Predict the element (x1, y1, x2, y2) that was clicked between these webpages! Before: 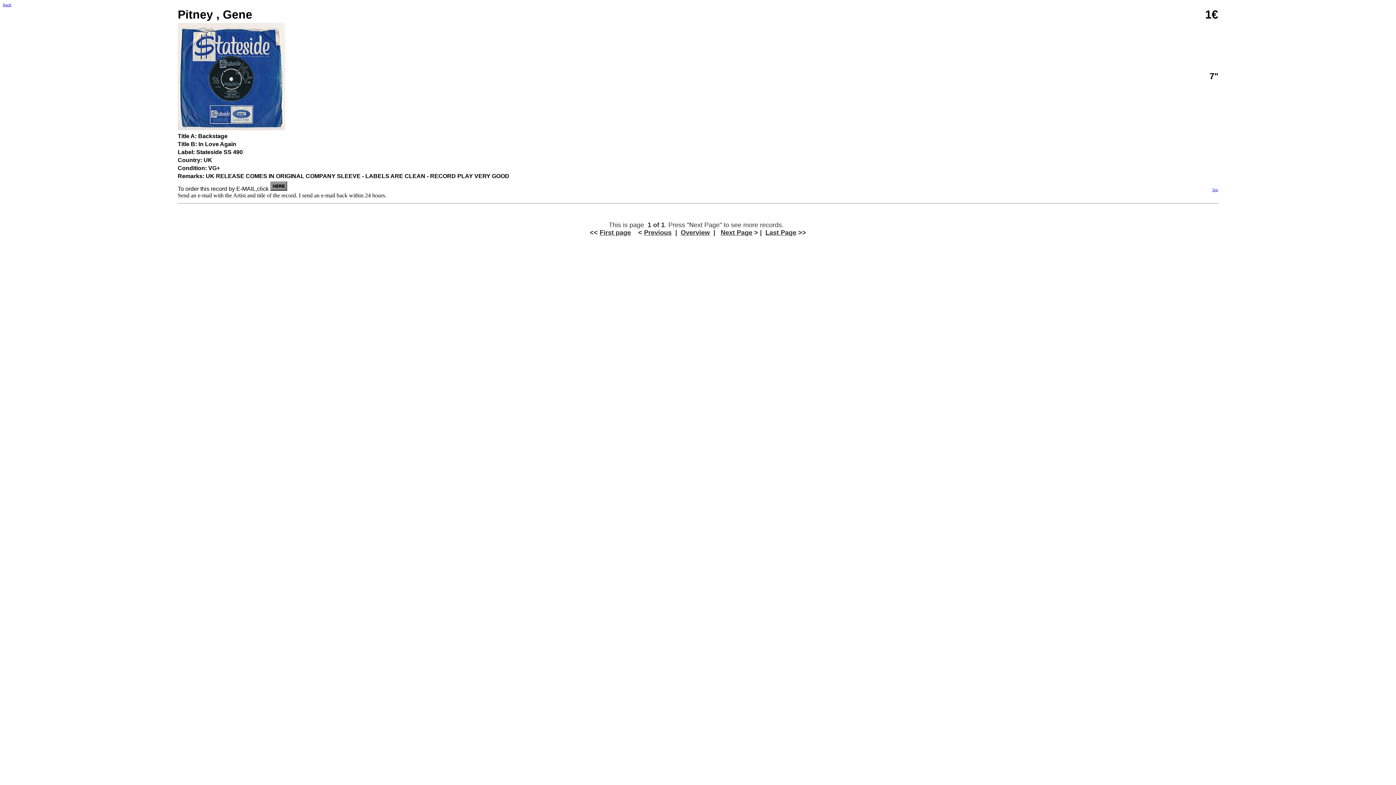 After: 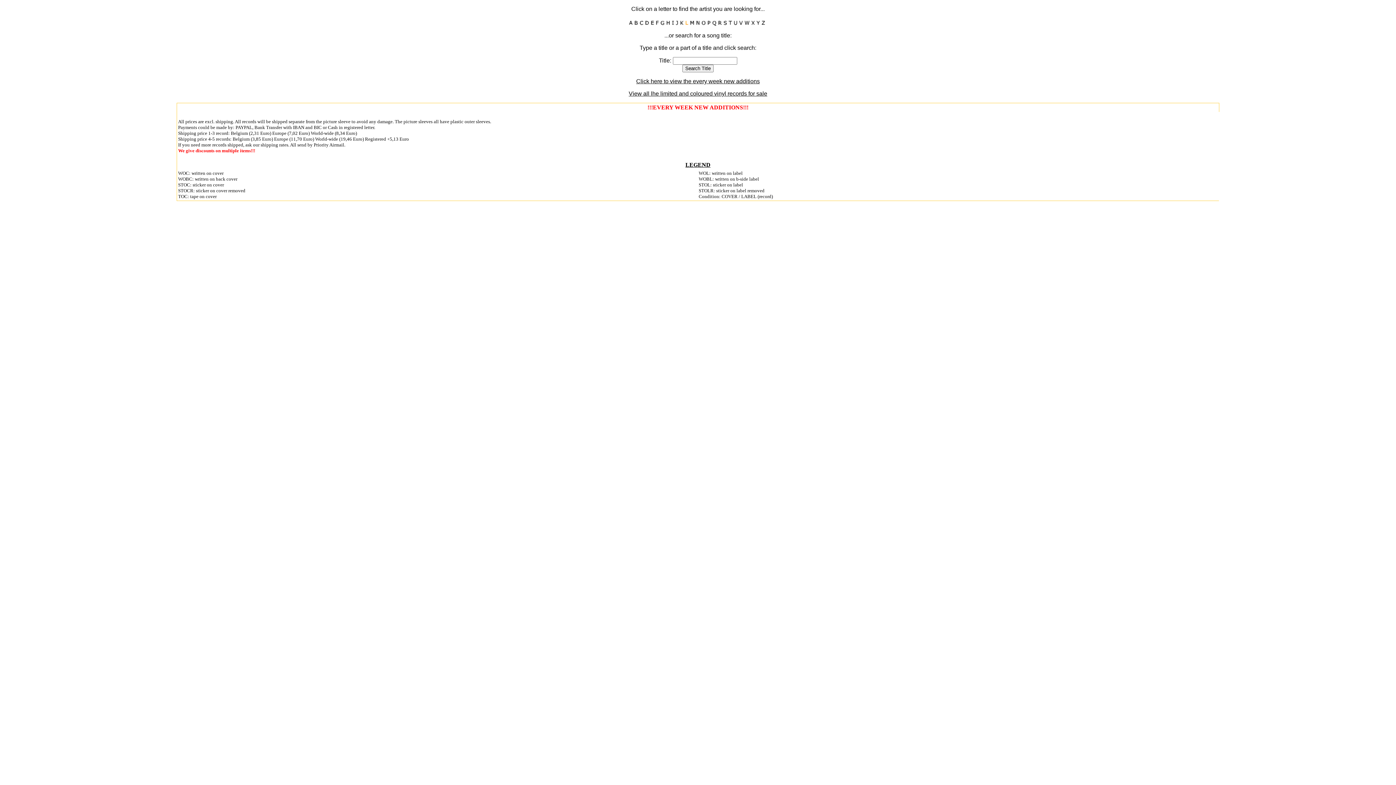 Action: bbox: (680, 229, 710, 236) label: Overview